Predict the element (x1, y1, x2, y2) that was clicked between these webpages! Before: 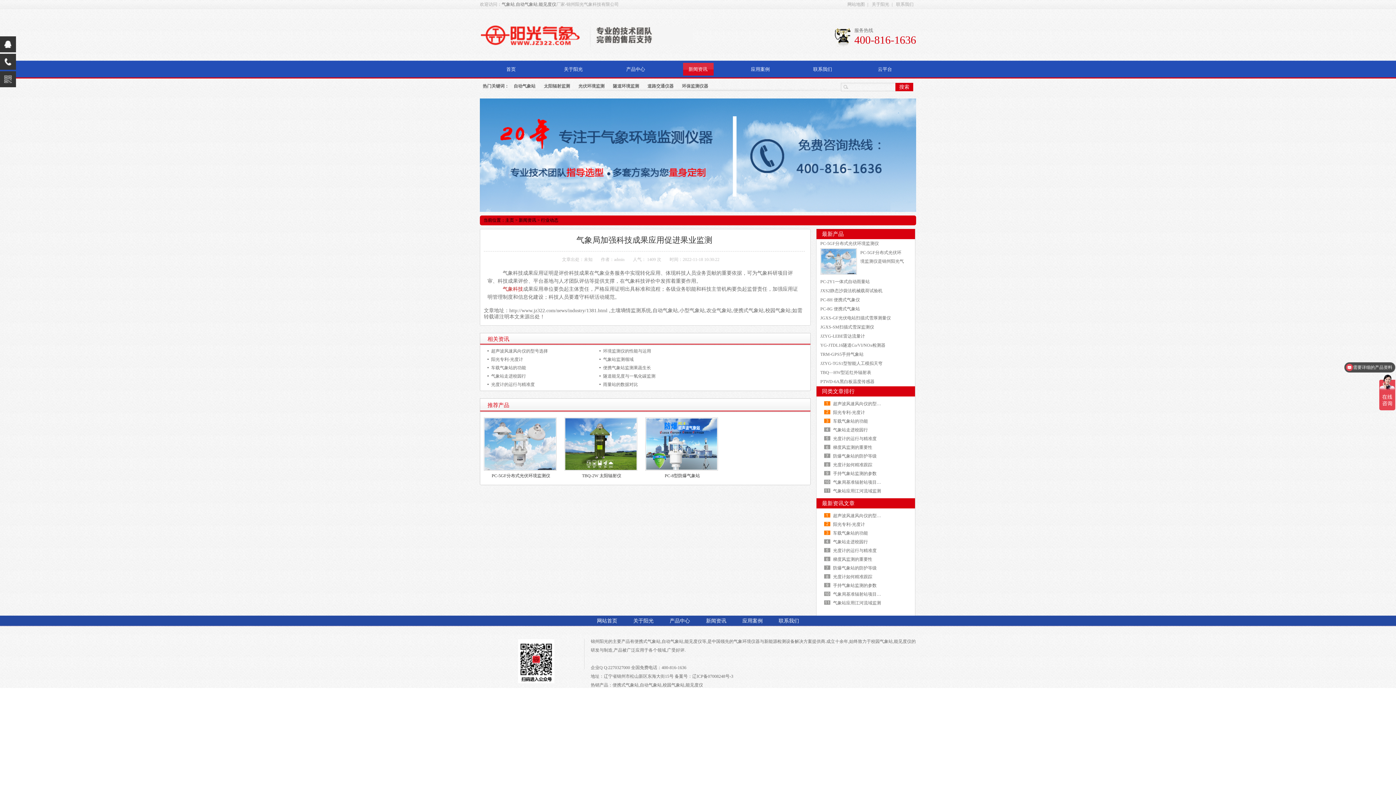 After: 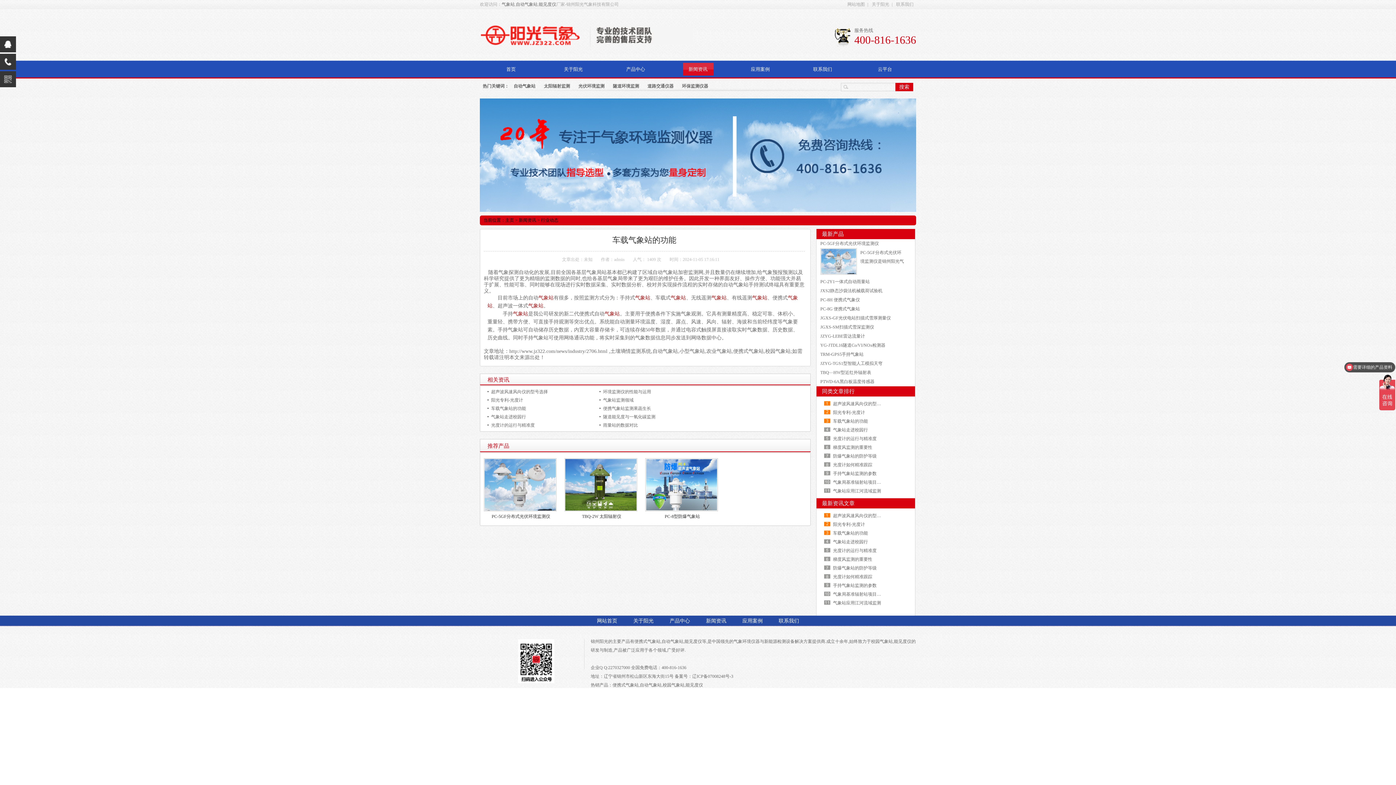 Action: label: 车载气象站的功能 bbox: (491, 365, 526, 370)